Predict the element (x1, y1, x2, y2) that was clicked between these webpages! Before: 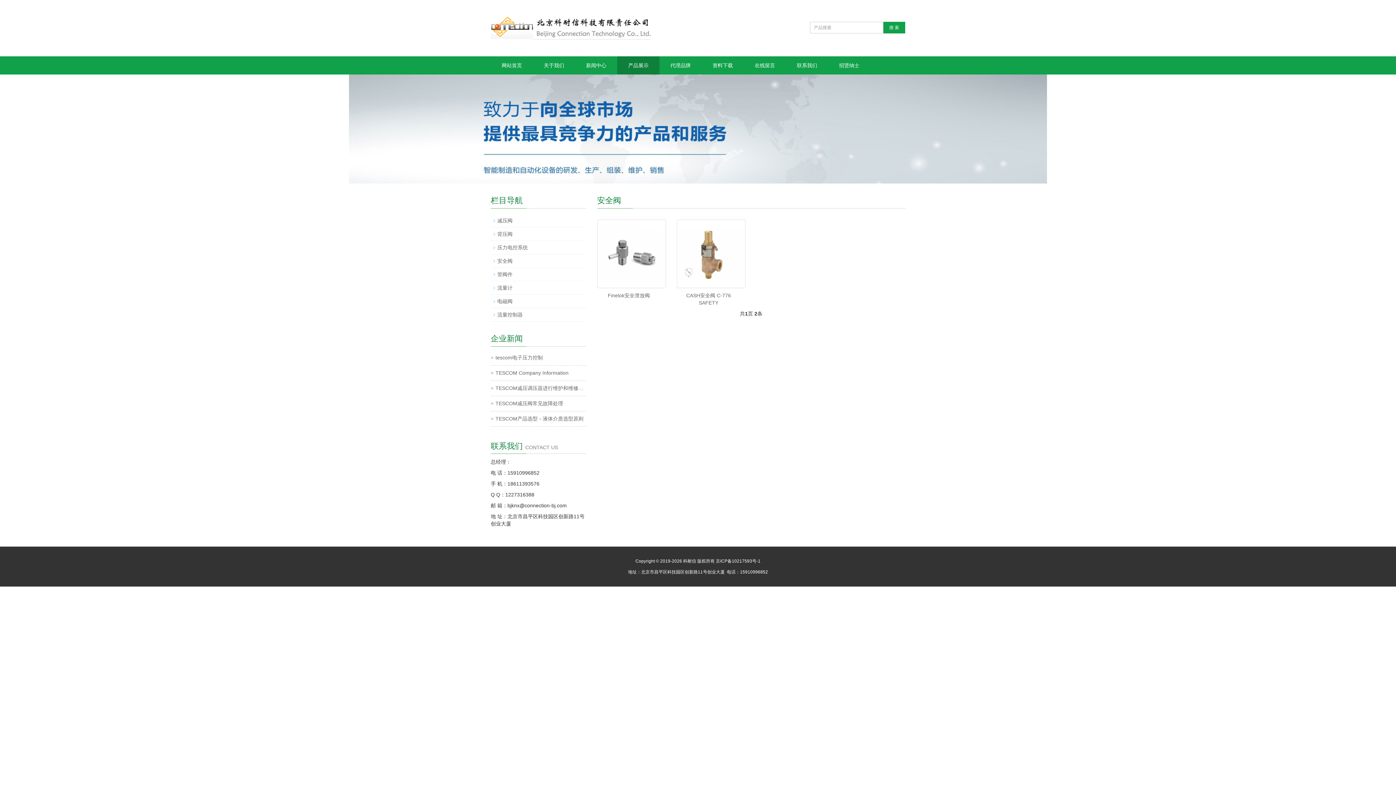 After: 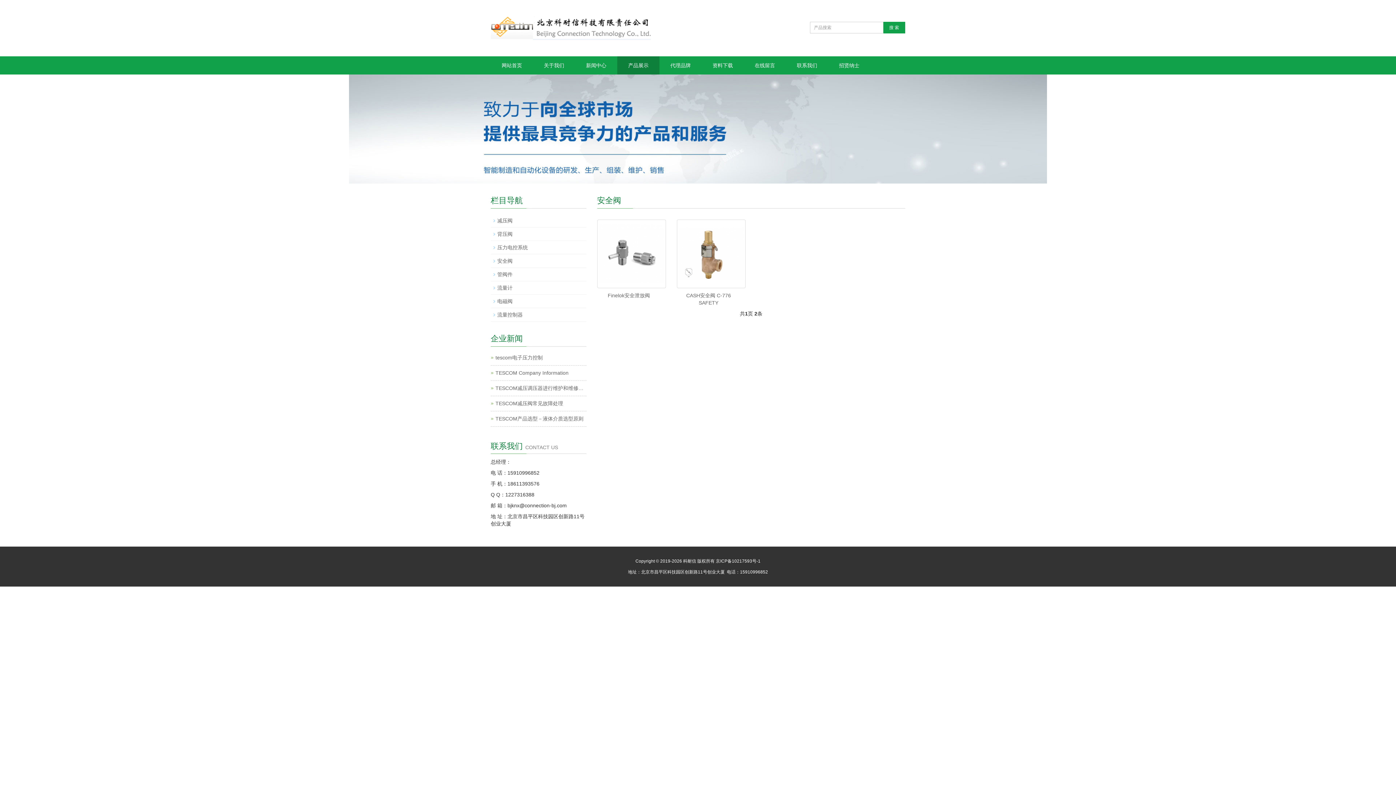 Action: bbox: (883, 21, 905, 33) label: 搜 索